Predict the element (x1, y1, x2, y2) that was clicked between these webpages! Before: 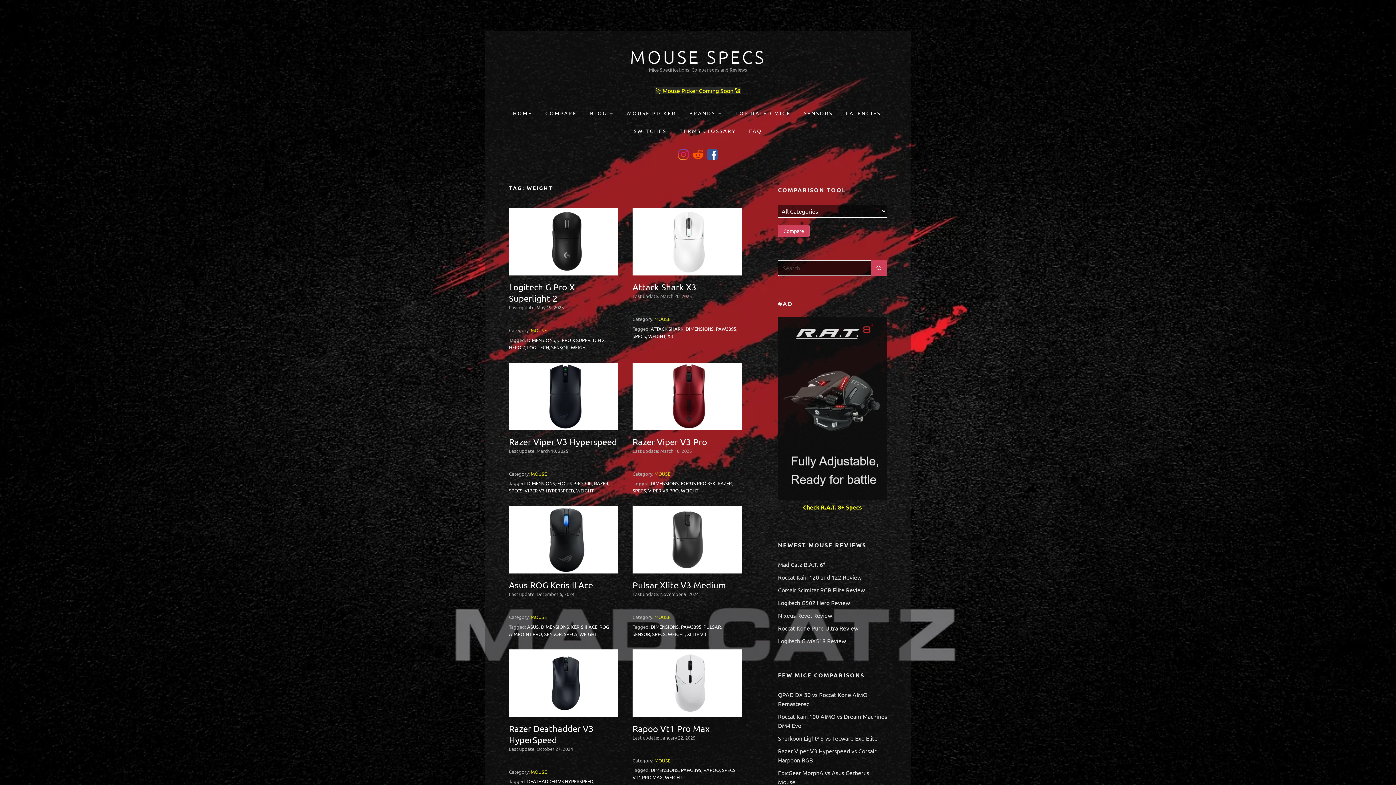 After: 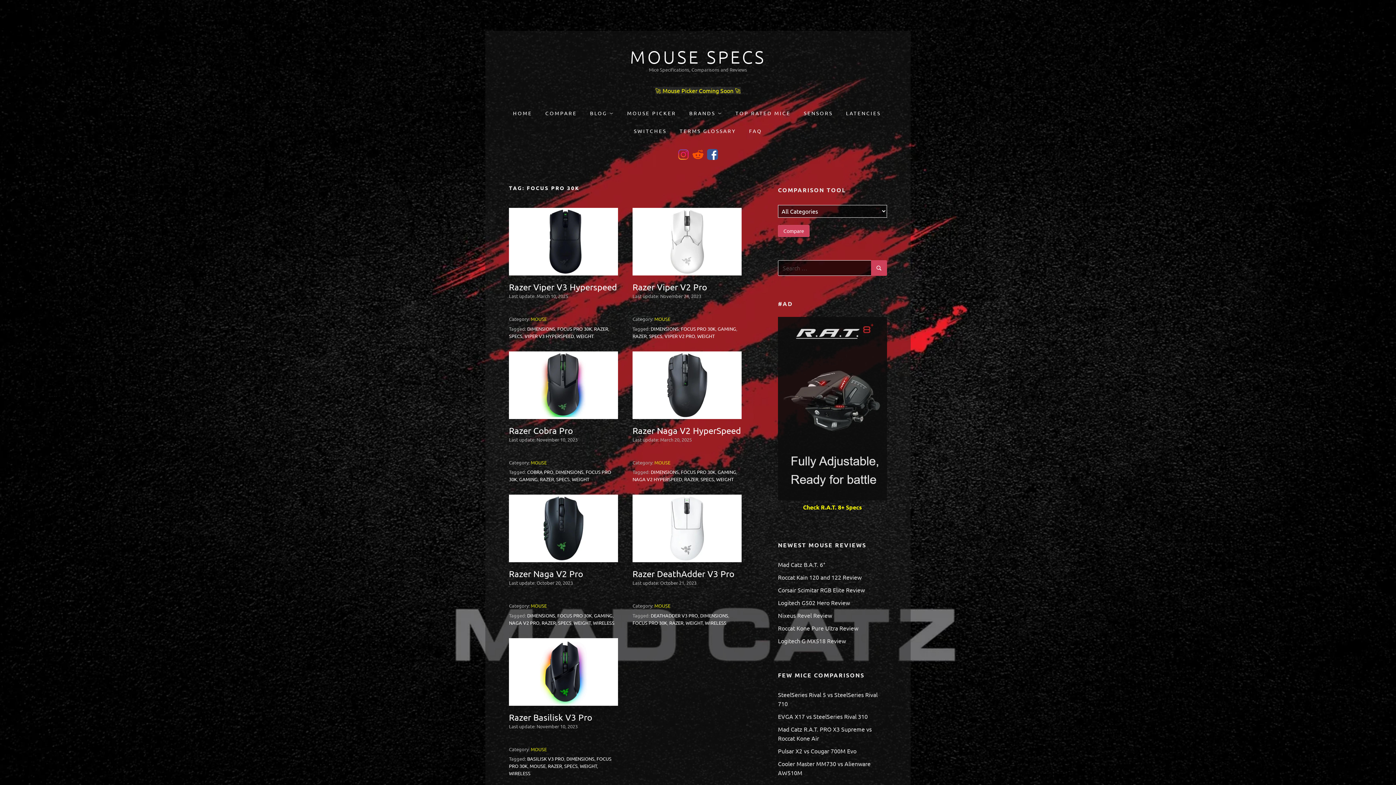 Action: bbox: (557, 480, 592, 486) label: FOCUS PRO 30K